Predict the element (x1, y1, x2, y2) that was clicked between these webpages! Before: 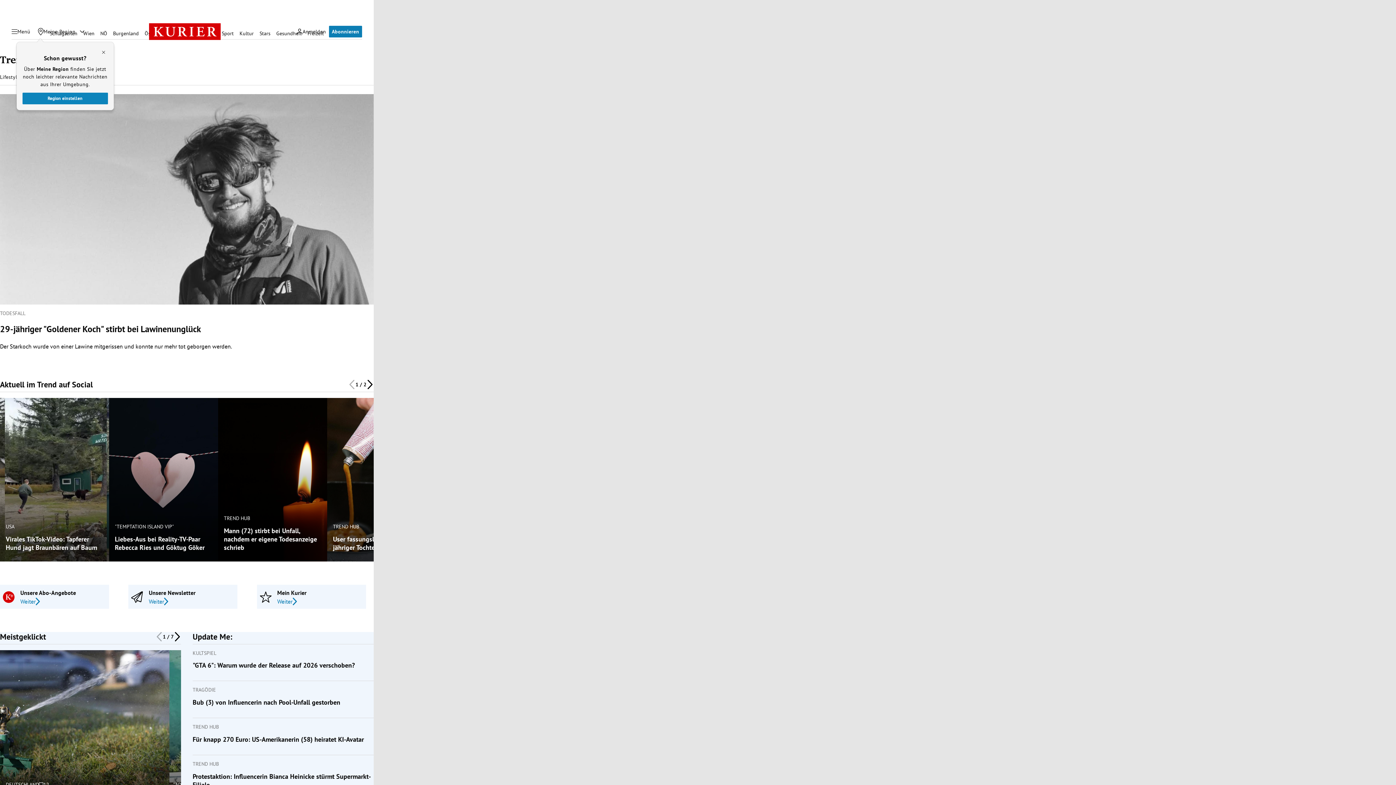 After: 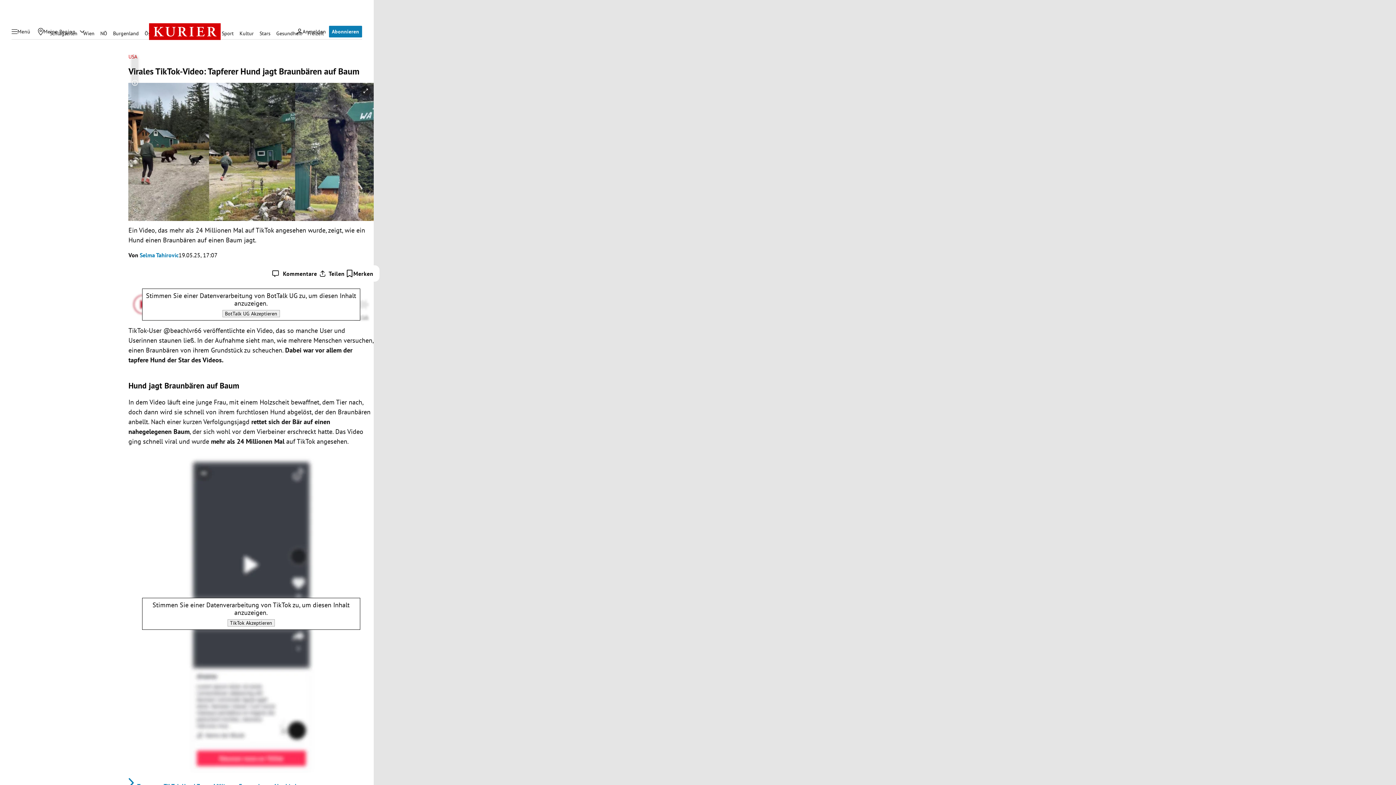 Action: bbox: (0, 398, 109, 561)